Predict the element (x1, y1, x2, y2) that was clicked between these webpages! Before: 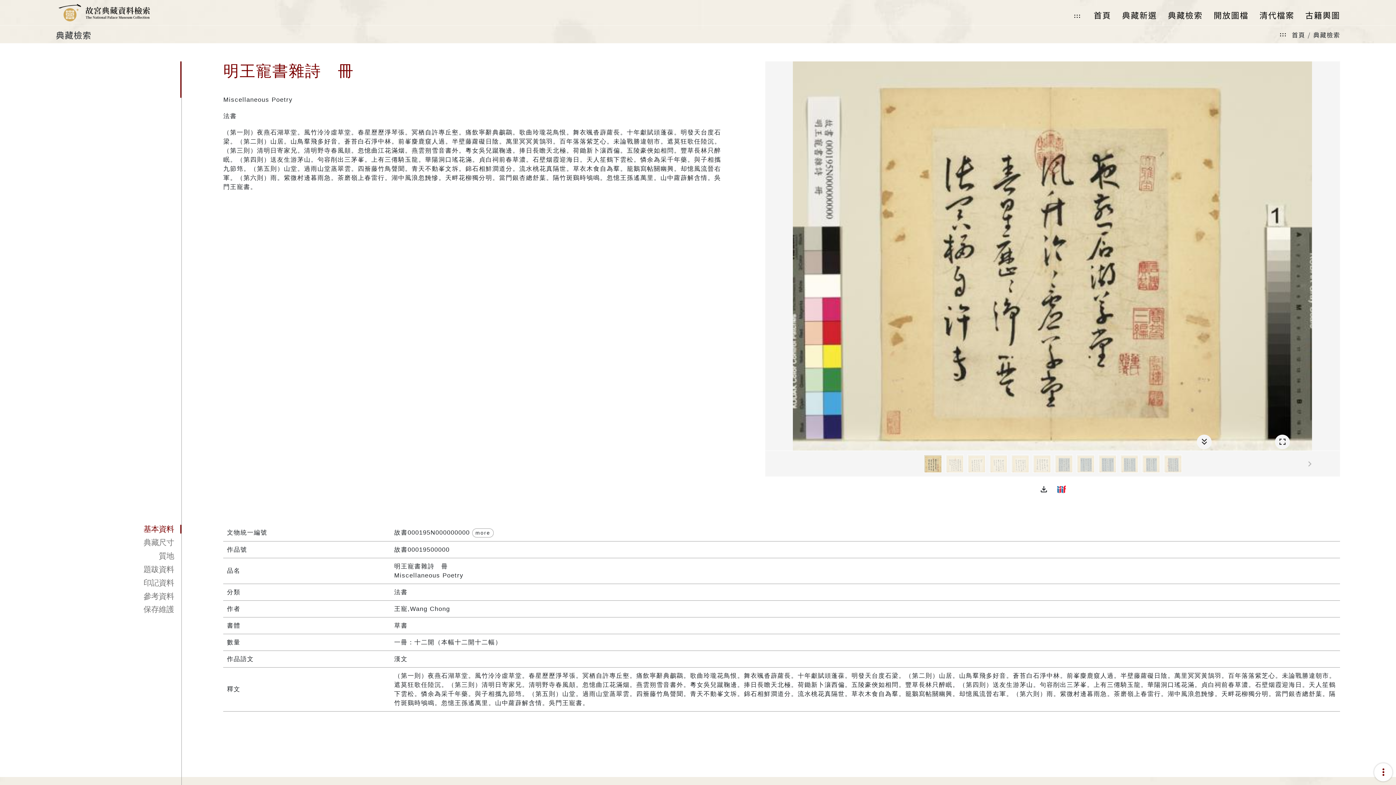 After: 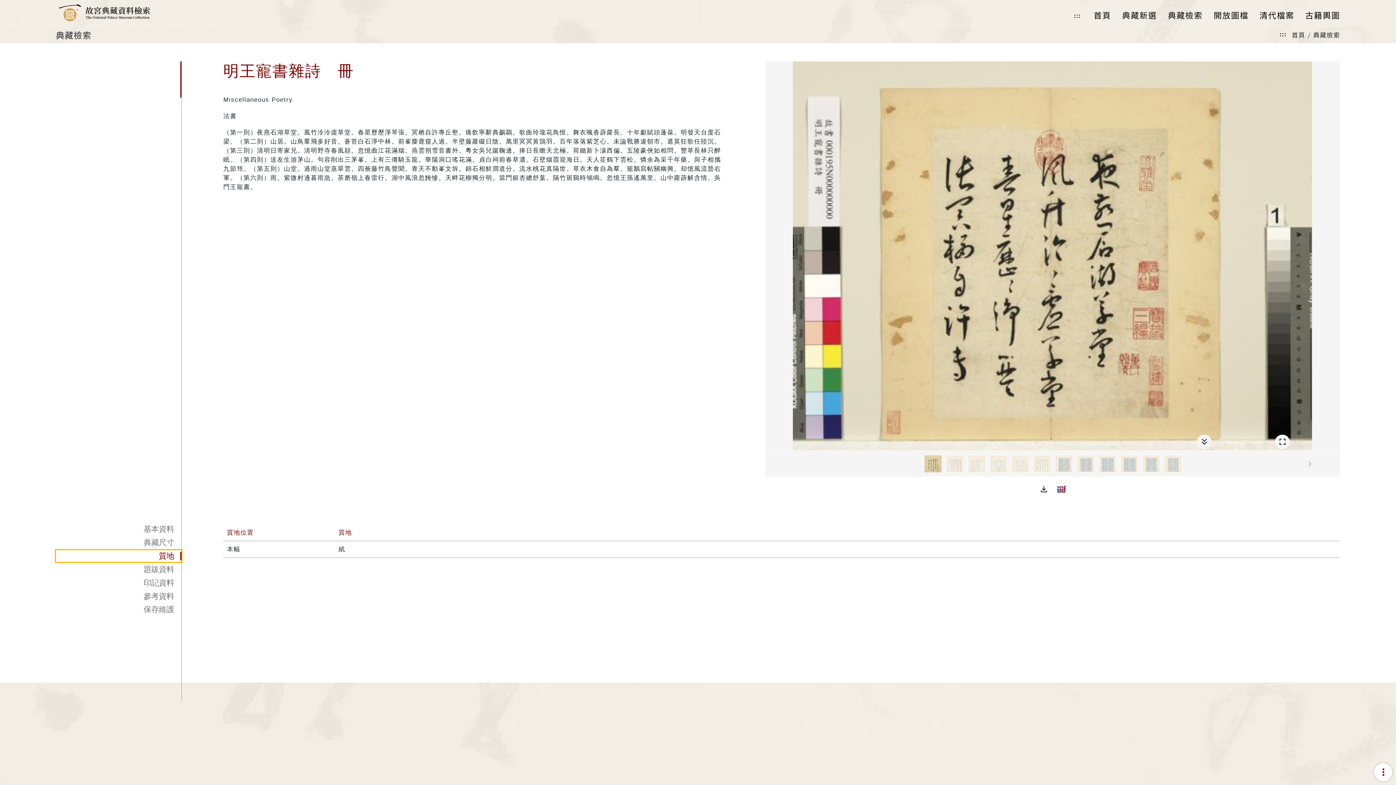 Action: label: 質地 bbox: (55, 550, 181, 562)